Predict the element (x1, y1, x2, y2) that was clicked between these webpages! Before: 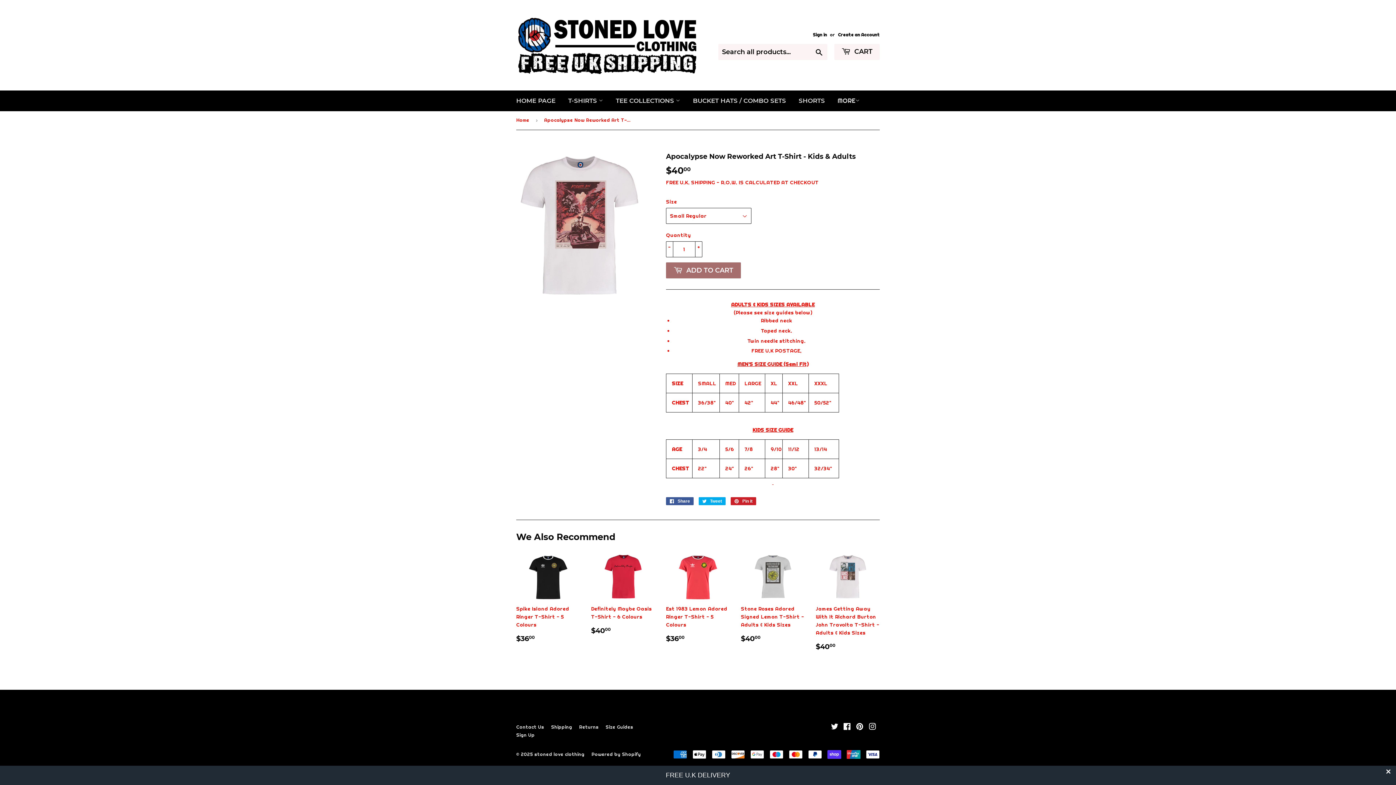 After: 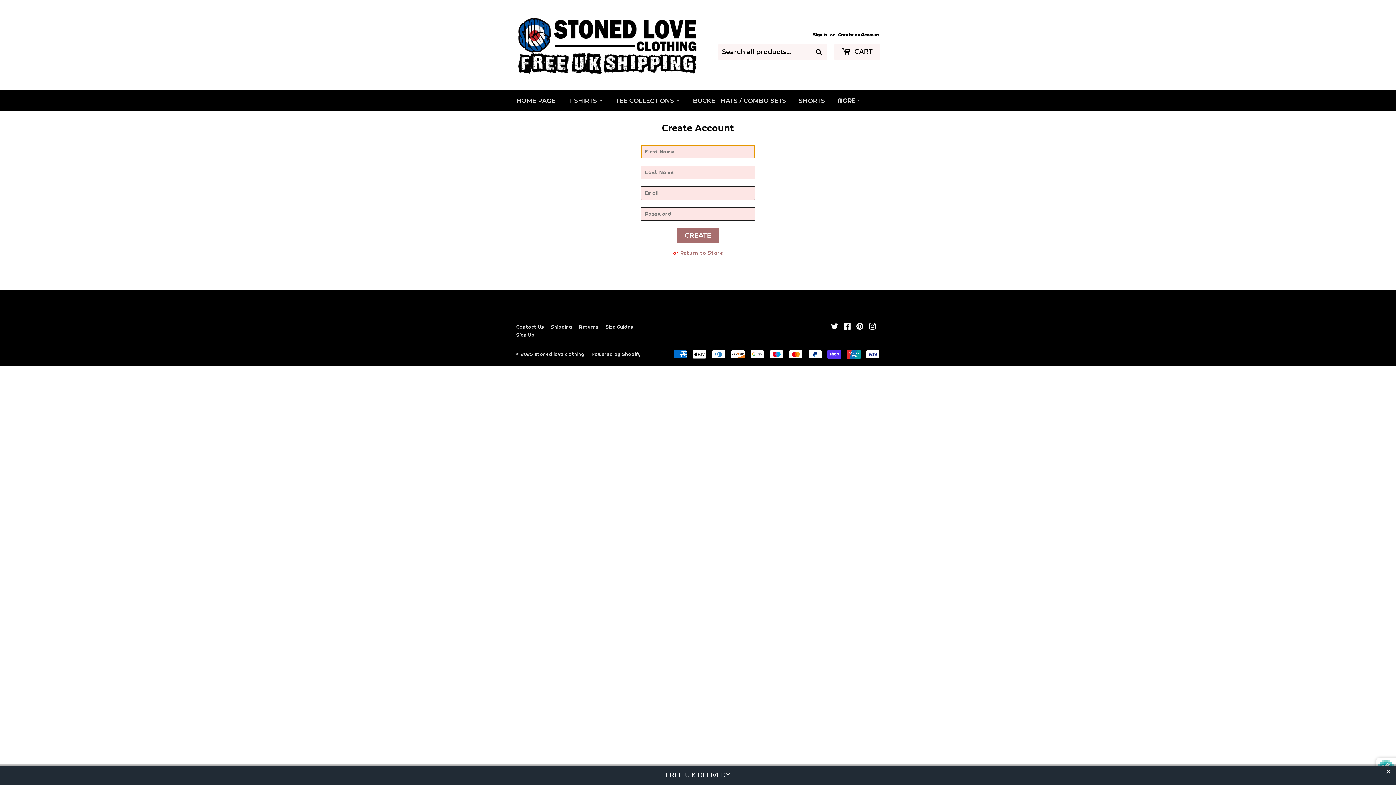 Action: label: Create an Account bbox: (838, 32, 880, 37)